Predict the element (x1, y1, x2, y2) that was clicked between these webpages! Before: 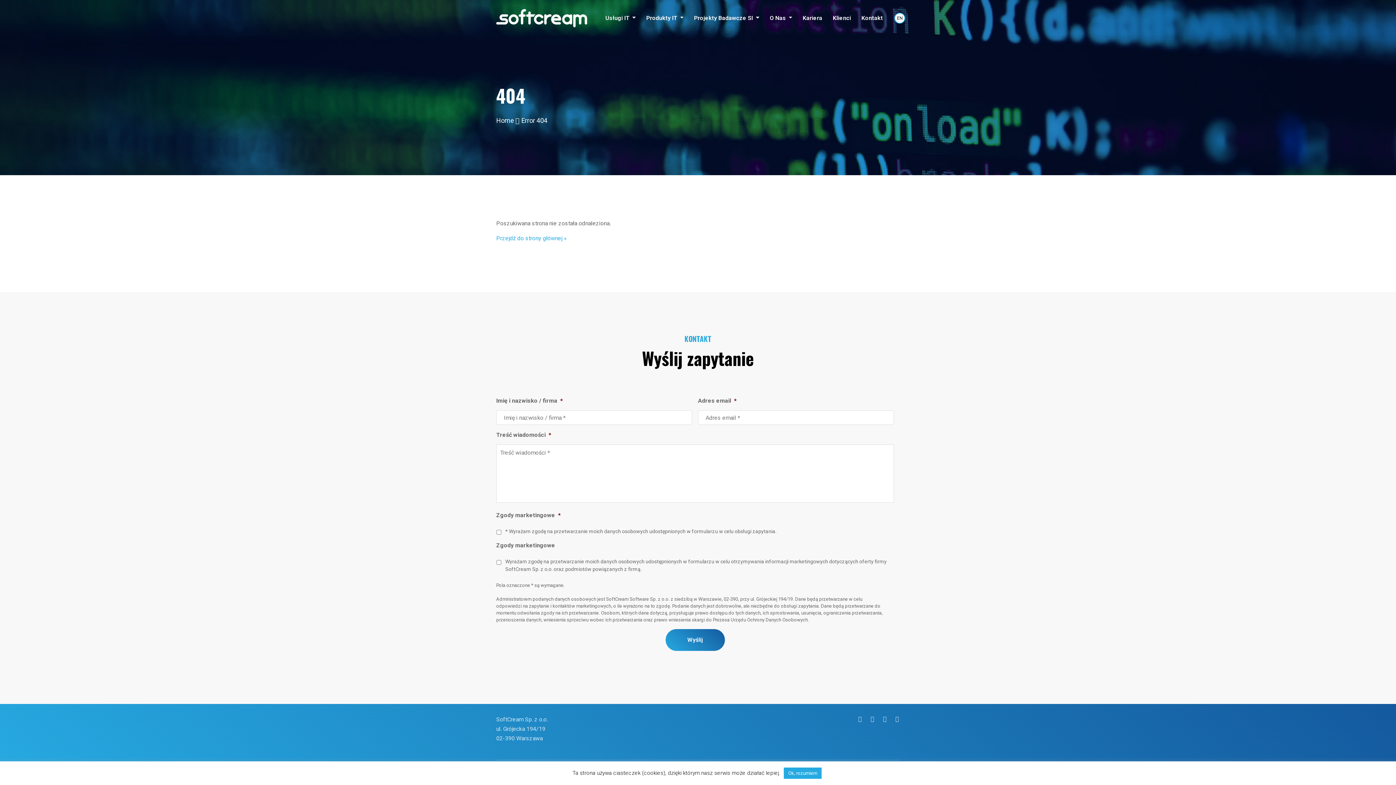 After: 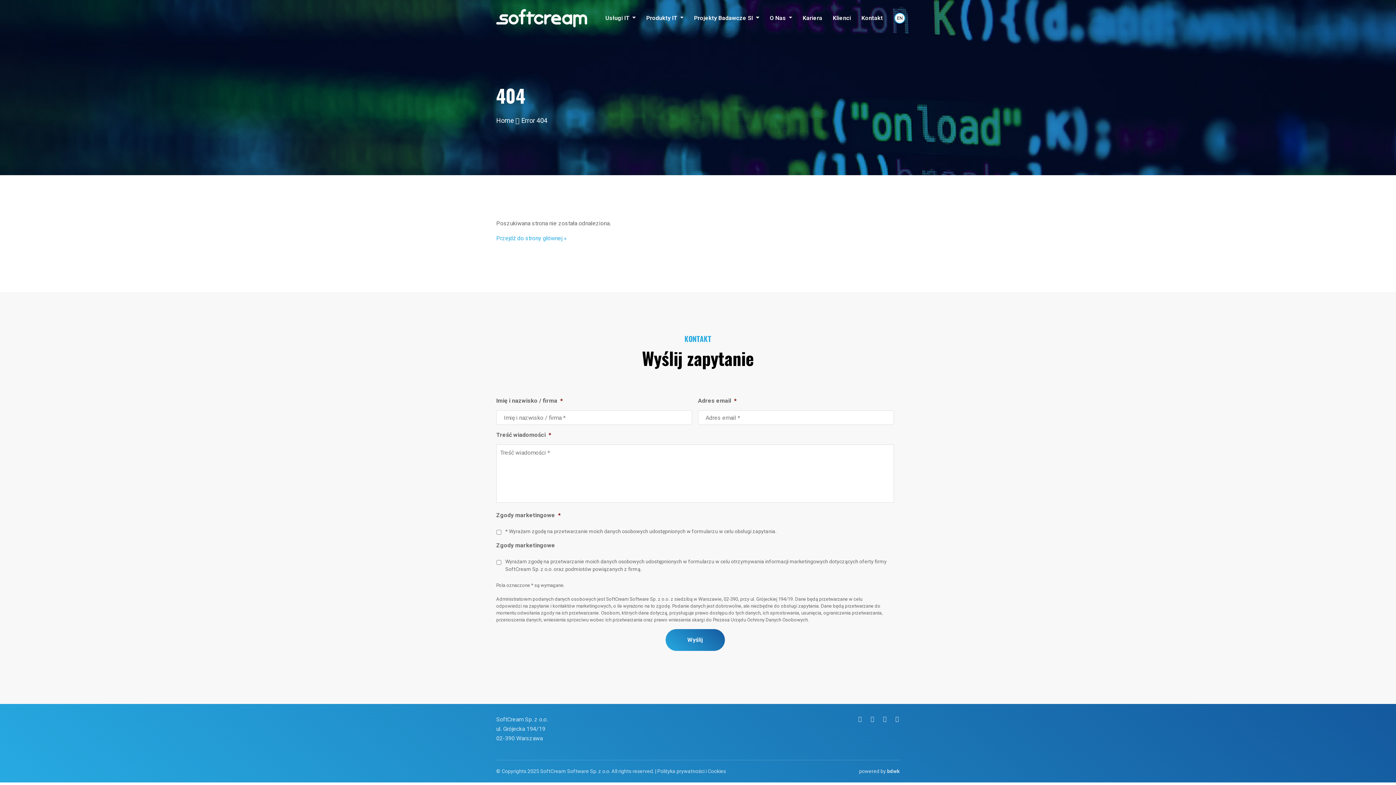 Action: label: Ok, rozumiem bbox: (784, 768, 821, 779)